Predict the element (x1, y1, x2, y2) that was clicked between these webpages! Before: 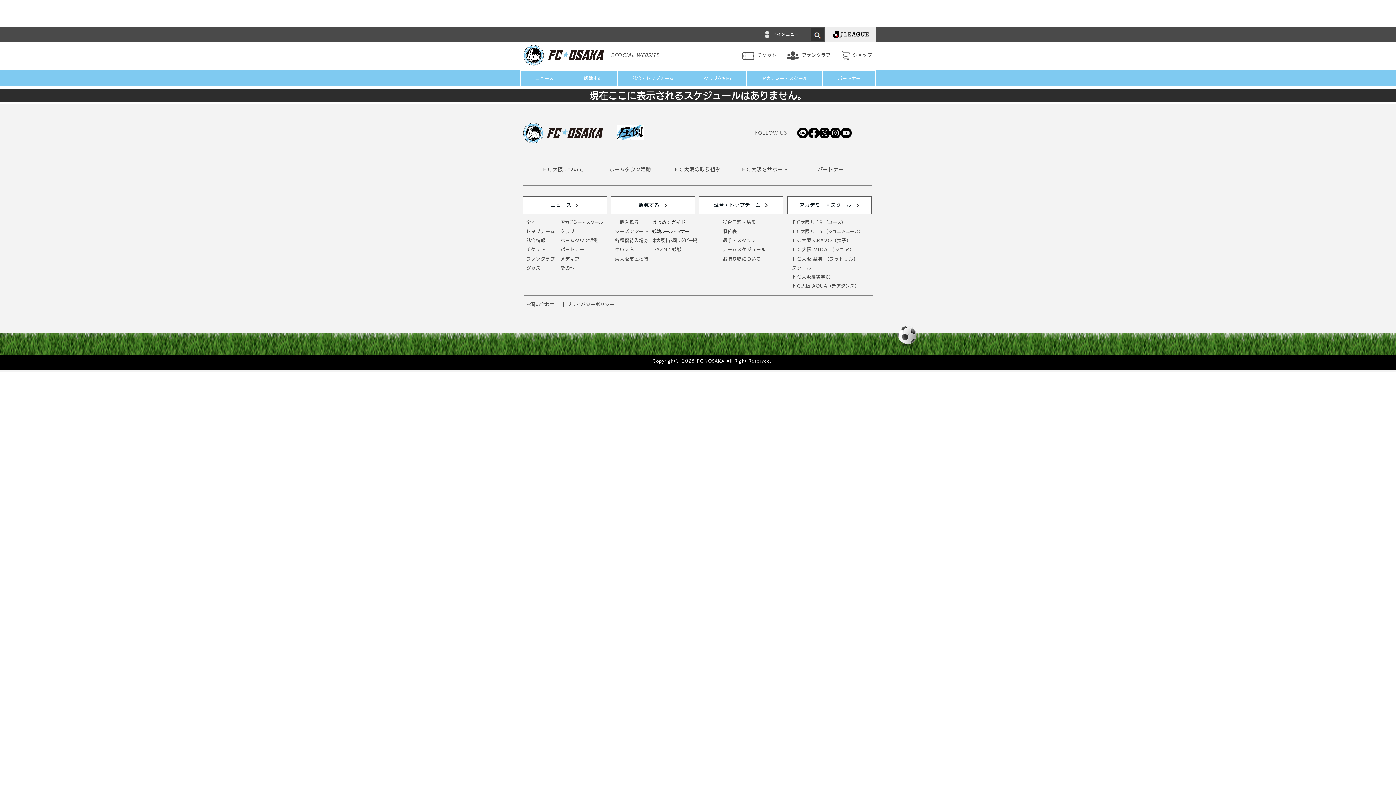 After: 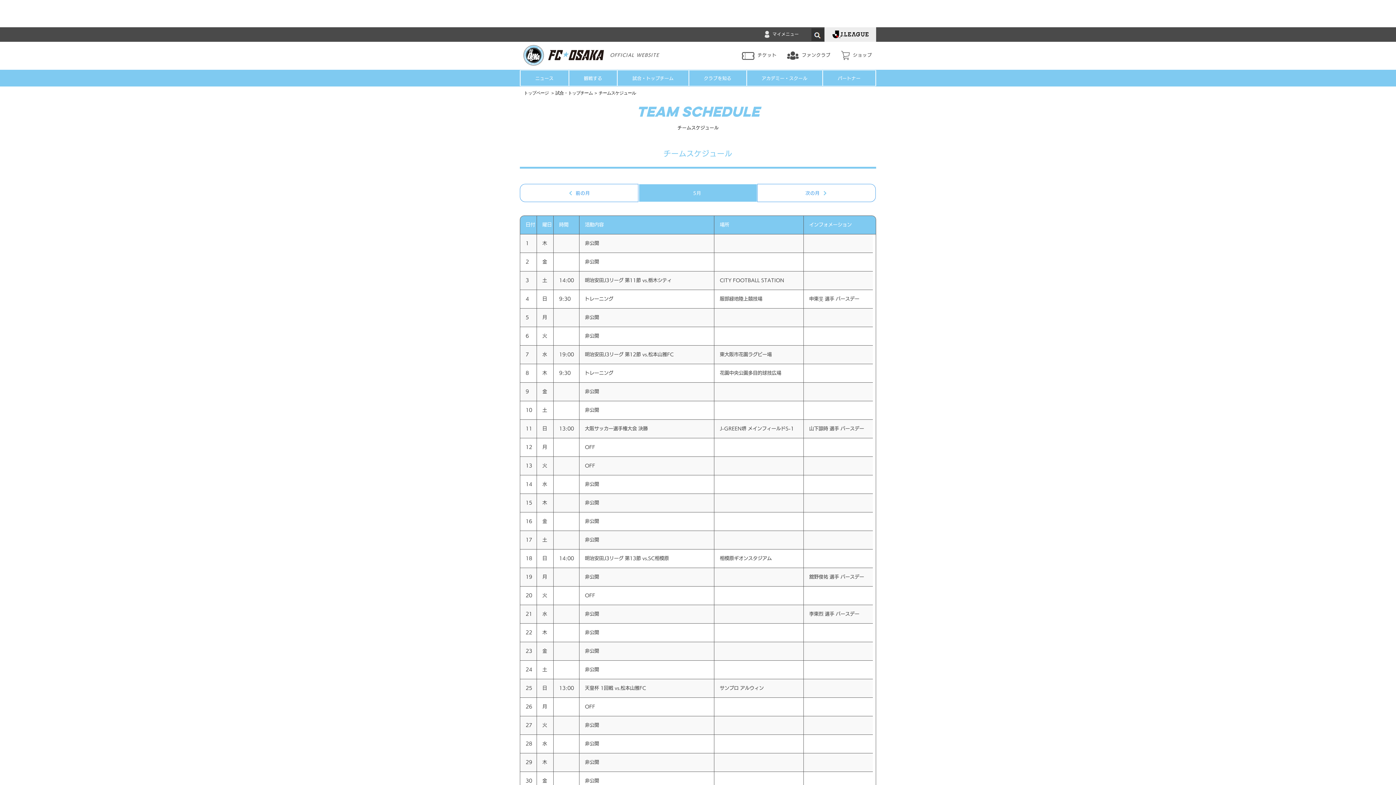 Action: bbox: (722, 247, 766, 251) label: チームスケジュール